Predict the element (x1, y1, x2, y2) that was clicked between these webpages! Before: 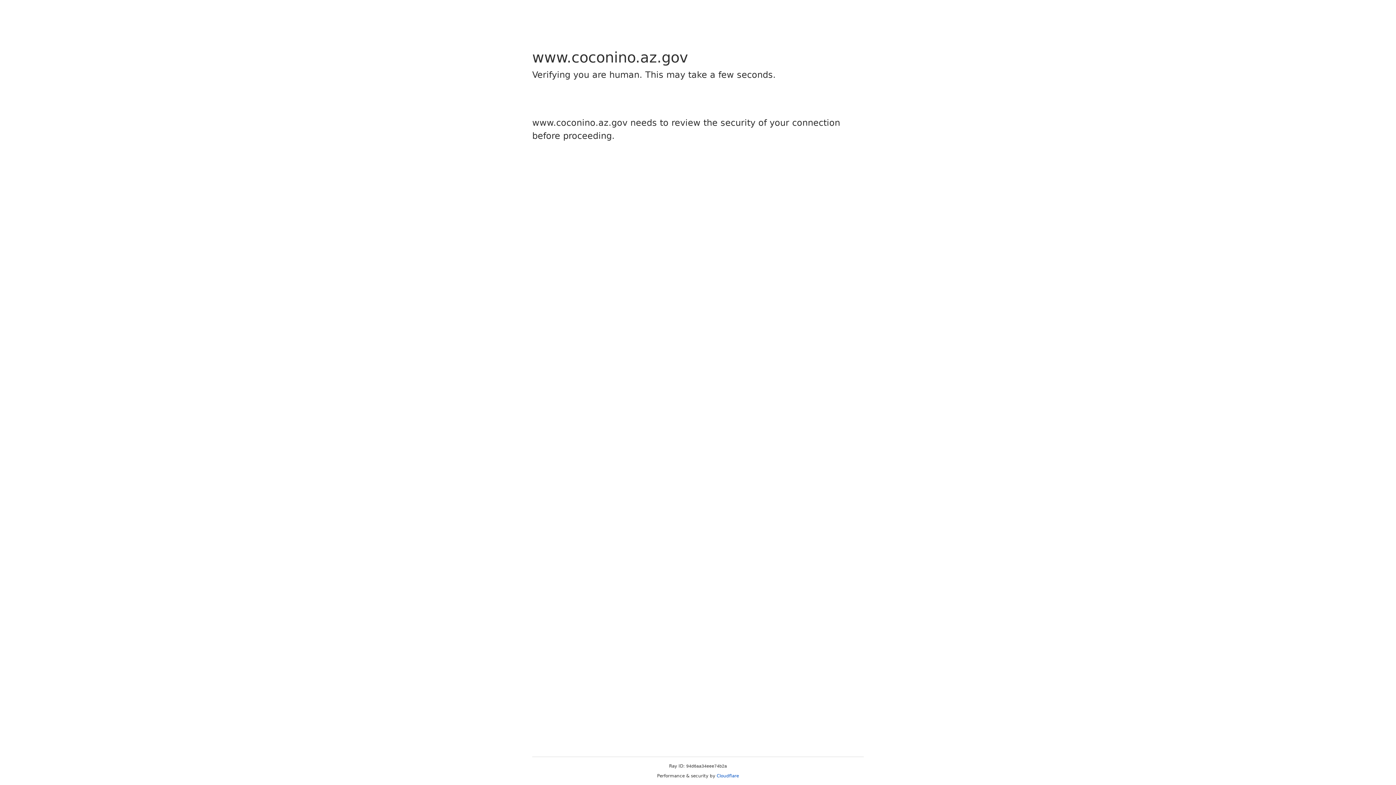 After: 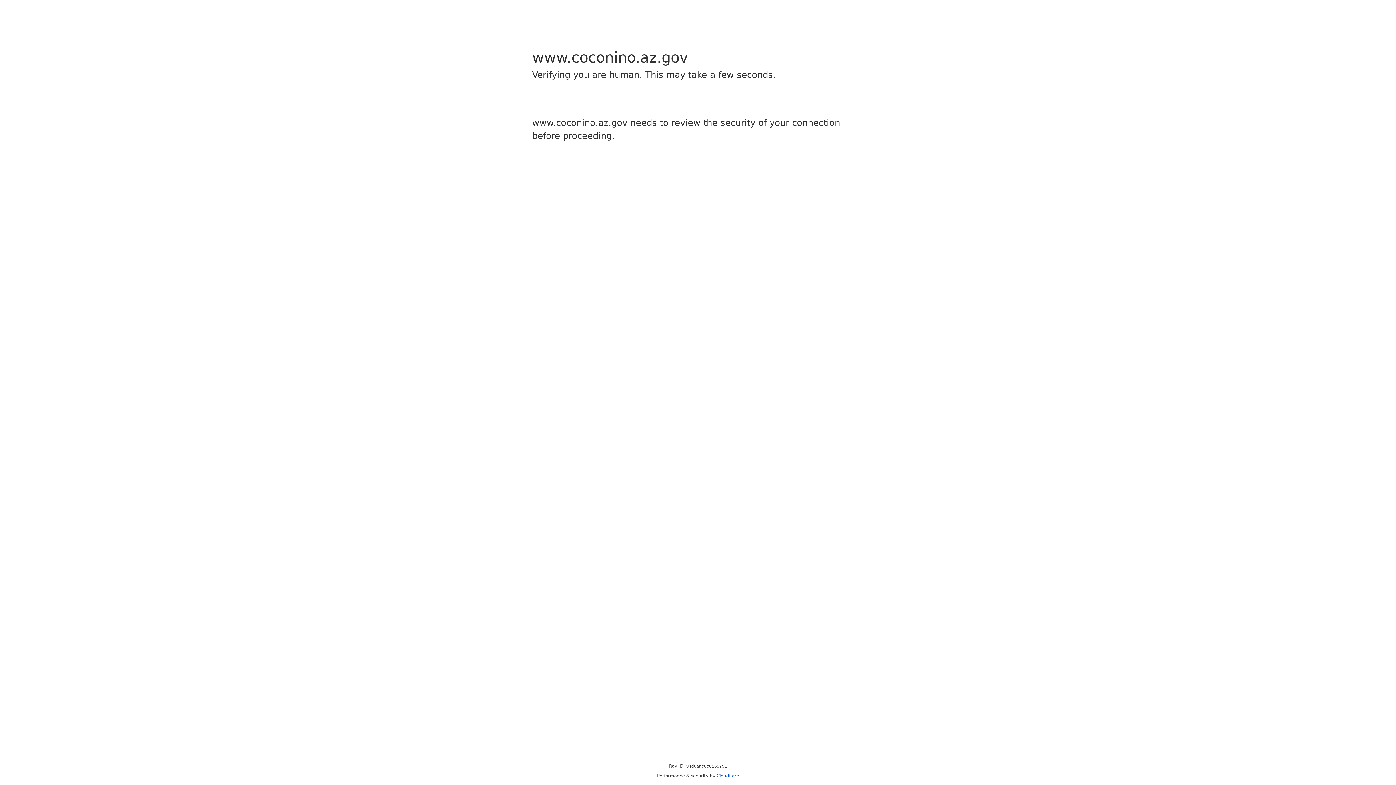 Action: label: Cloudflare bbox: (716, 773, 739, 778)